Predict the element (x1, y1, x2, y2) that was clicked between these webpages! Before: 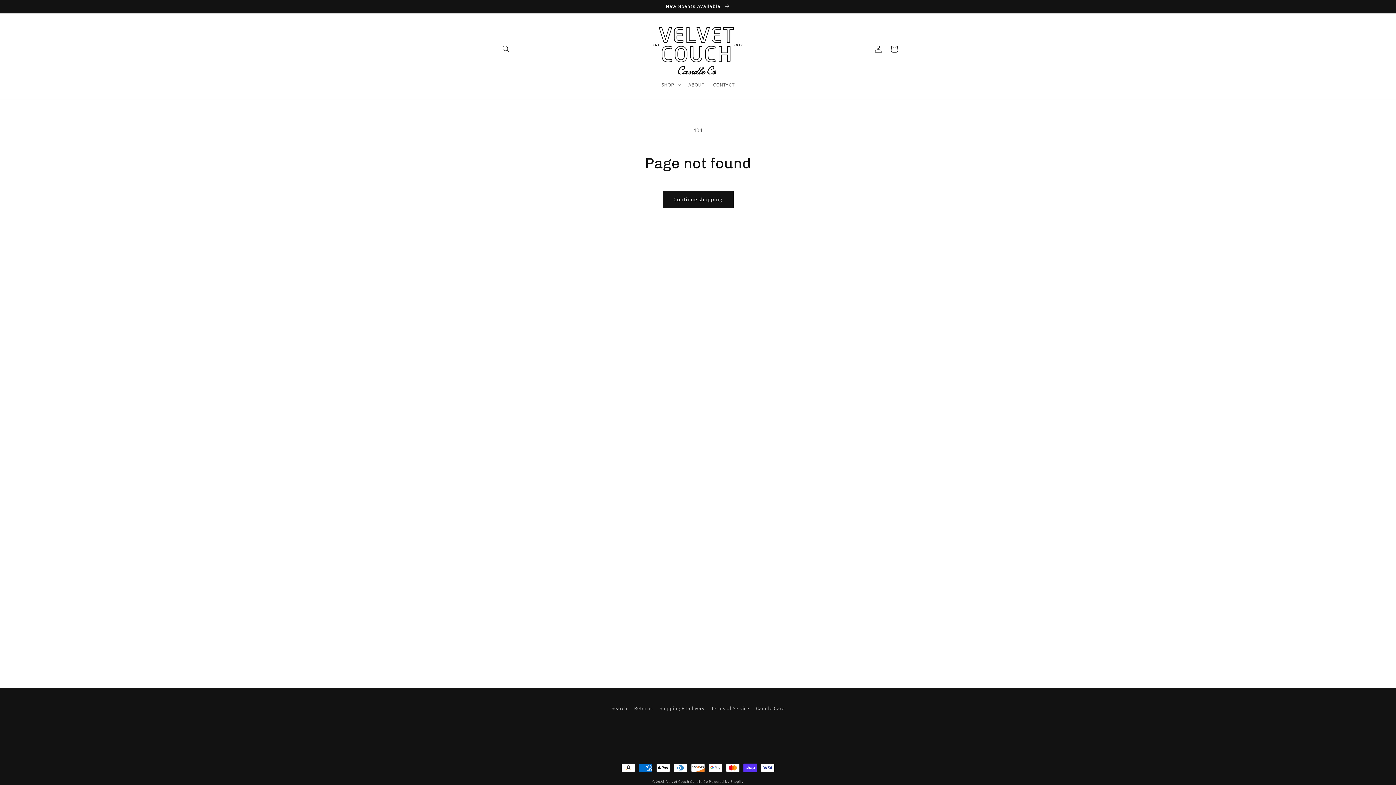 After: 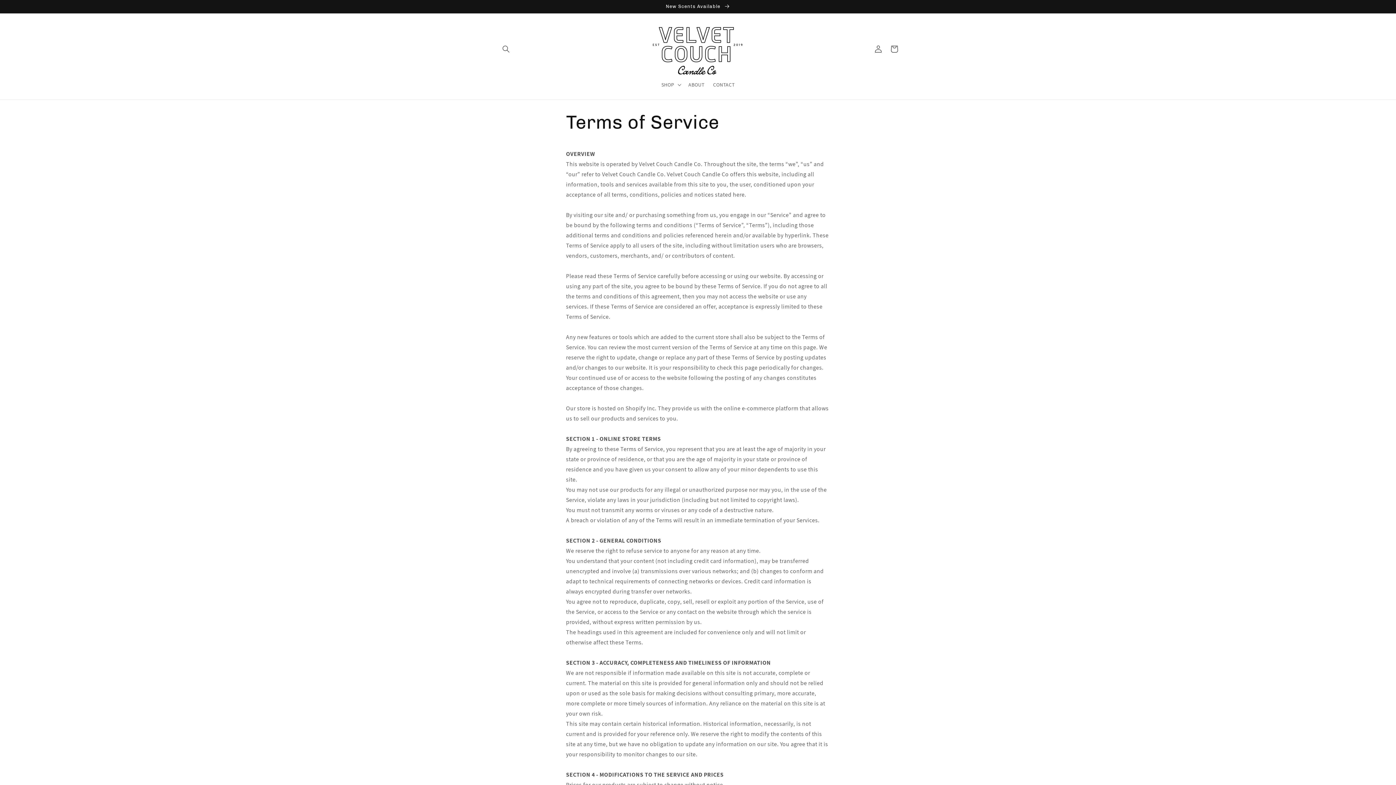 Action: label: Terms of Service bbox: (711, 702, 749, 715)